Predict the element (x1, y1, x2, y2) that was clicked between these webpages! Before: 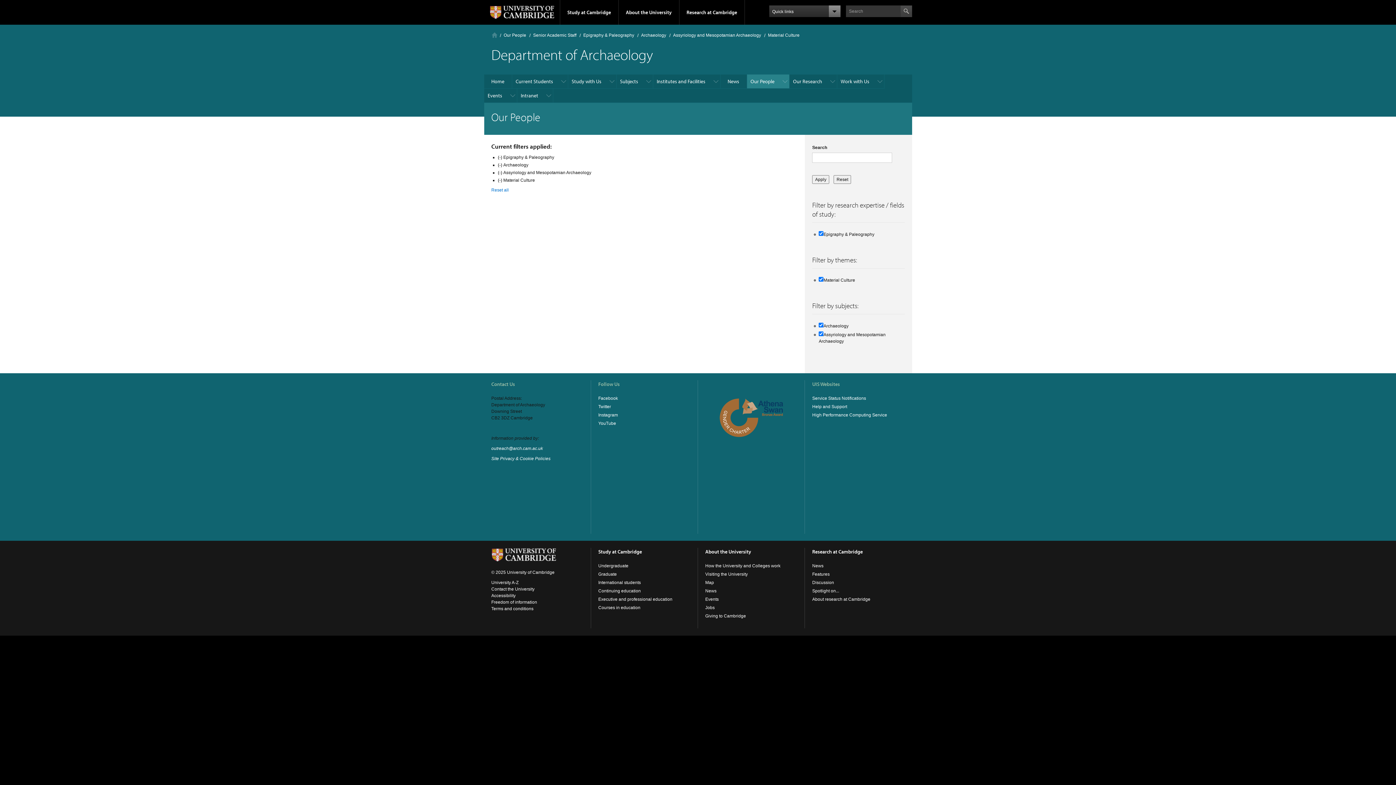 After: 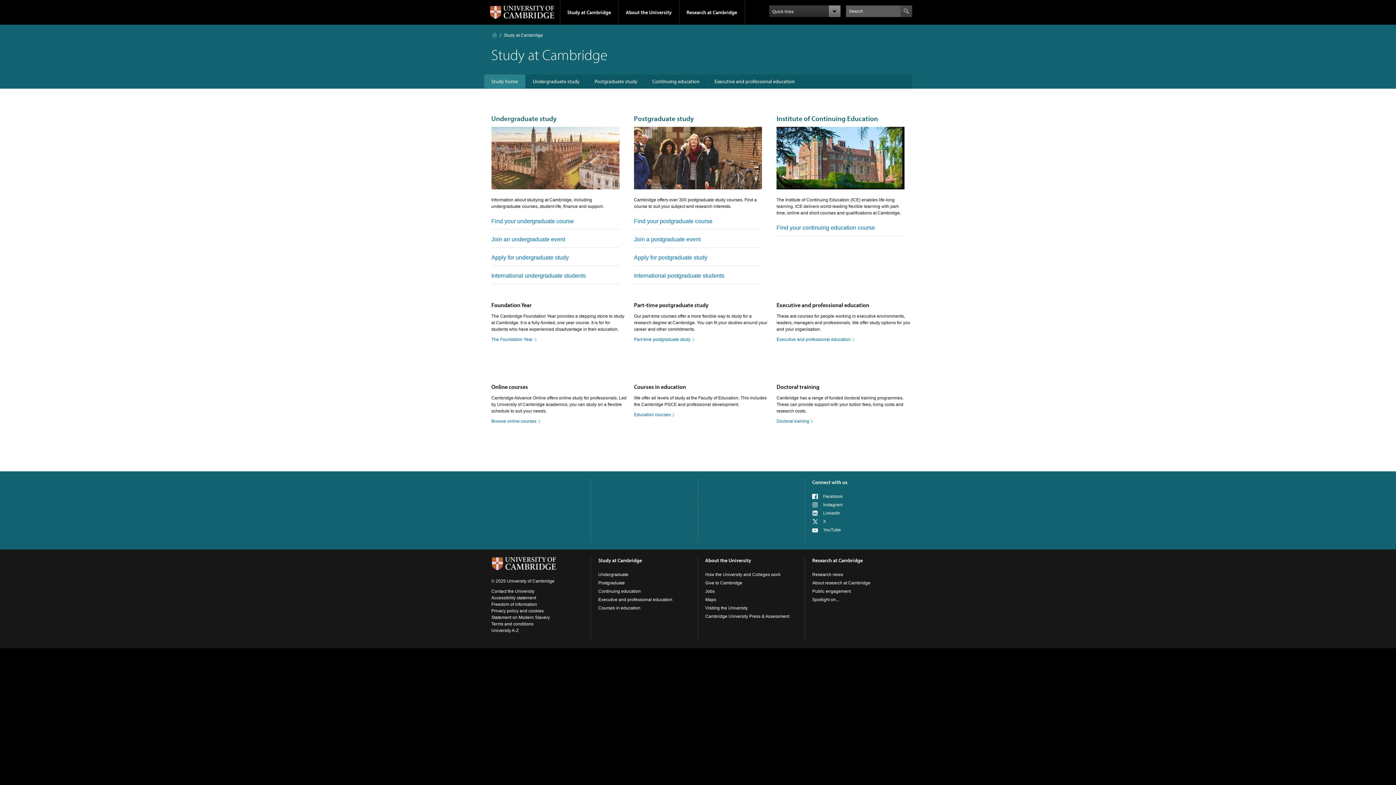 Action: label: Undergraduate bbox: (598, 563, 628, 568)